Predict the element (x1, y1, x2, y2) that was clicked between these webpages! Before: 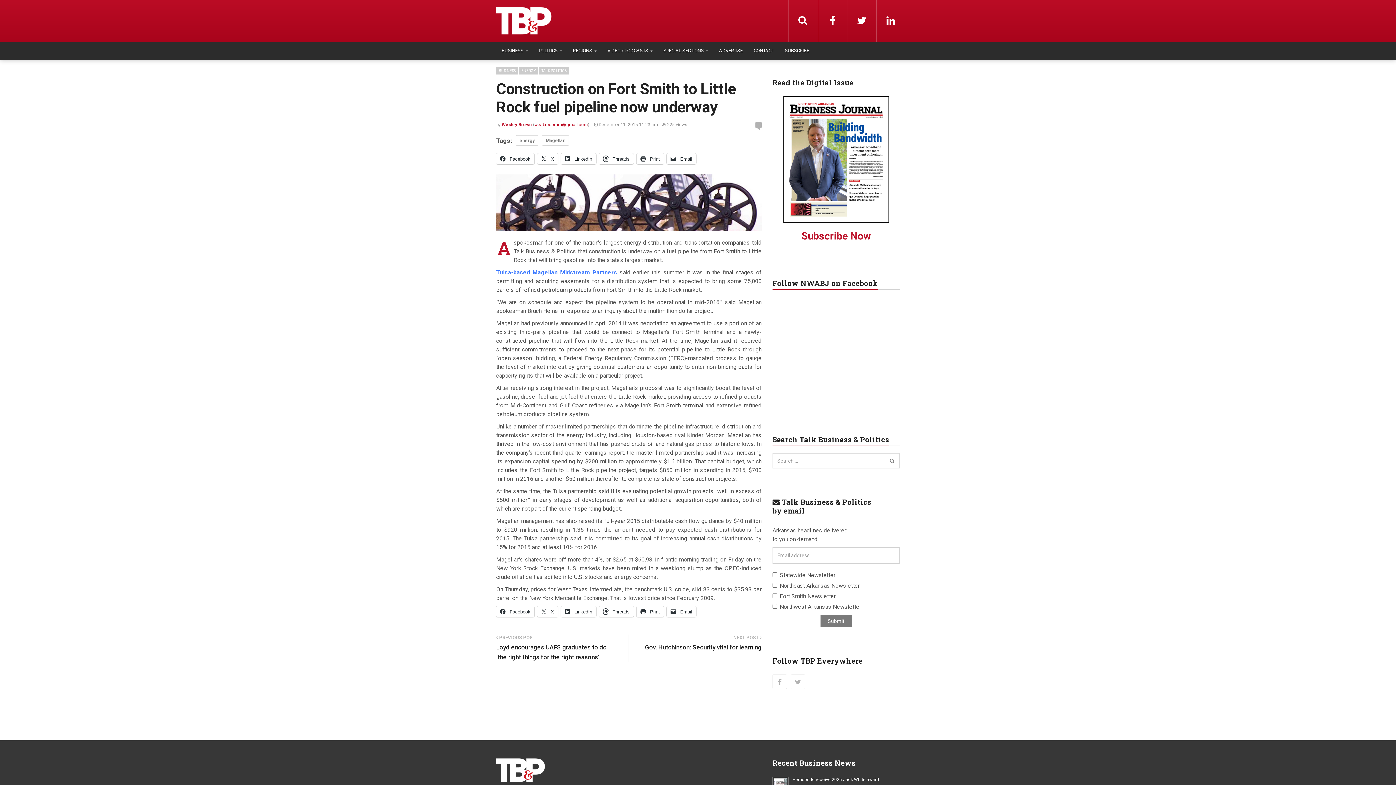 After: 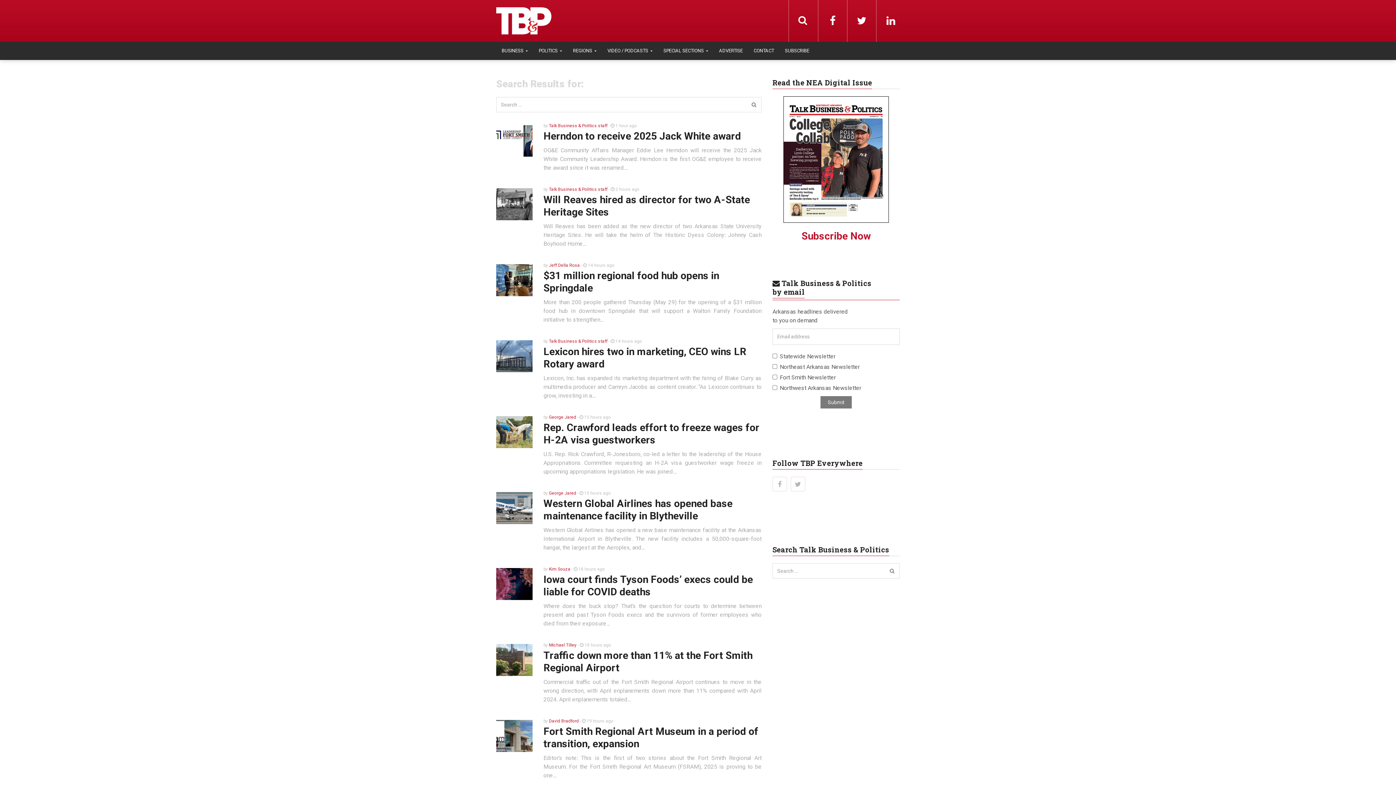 Action: bbox: (885, 453, 899, 468)